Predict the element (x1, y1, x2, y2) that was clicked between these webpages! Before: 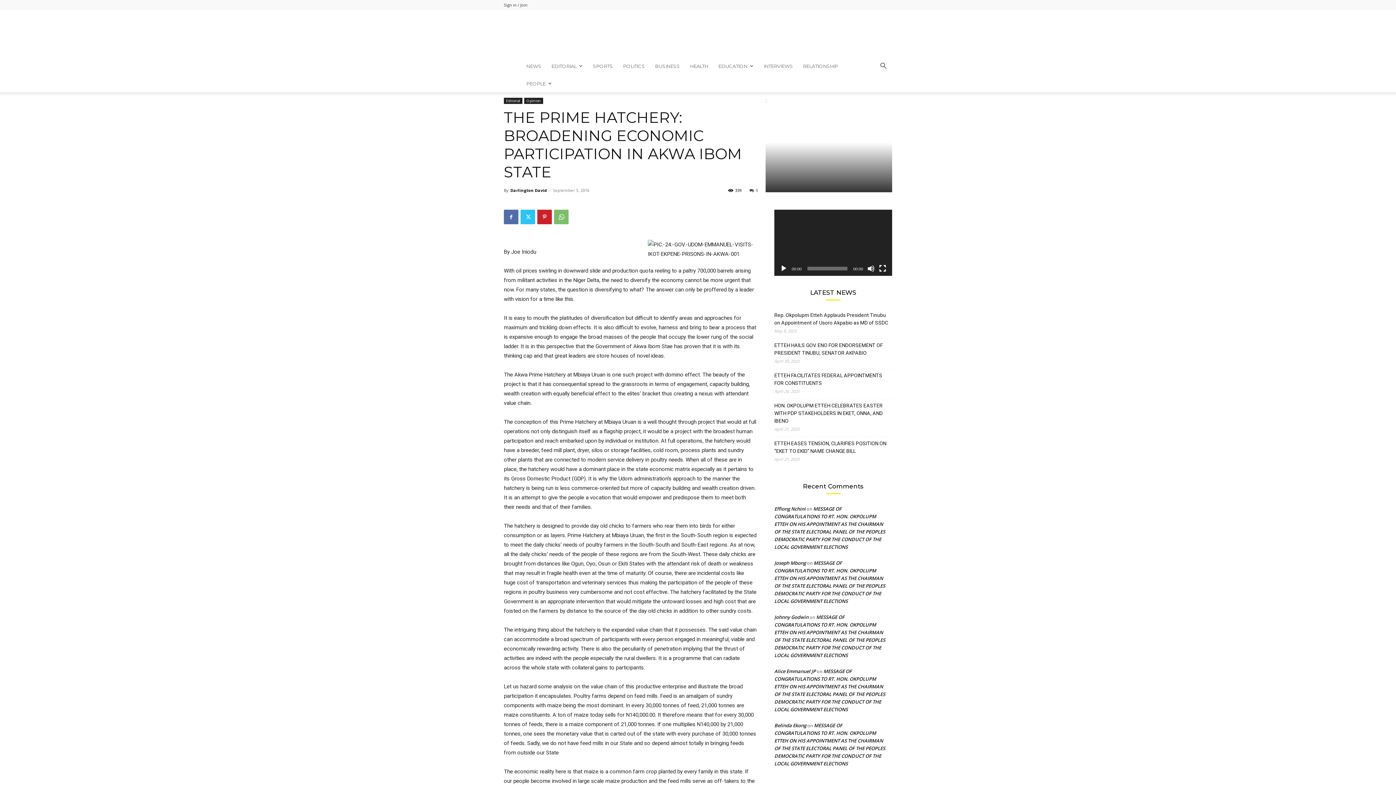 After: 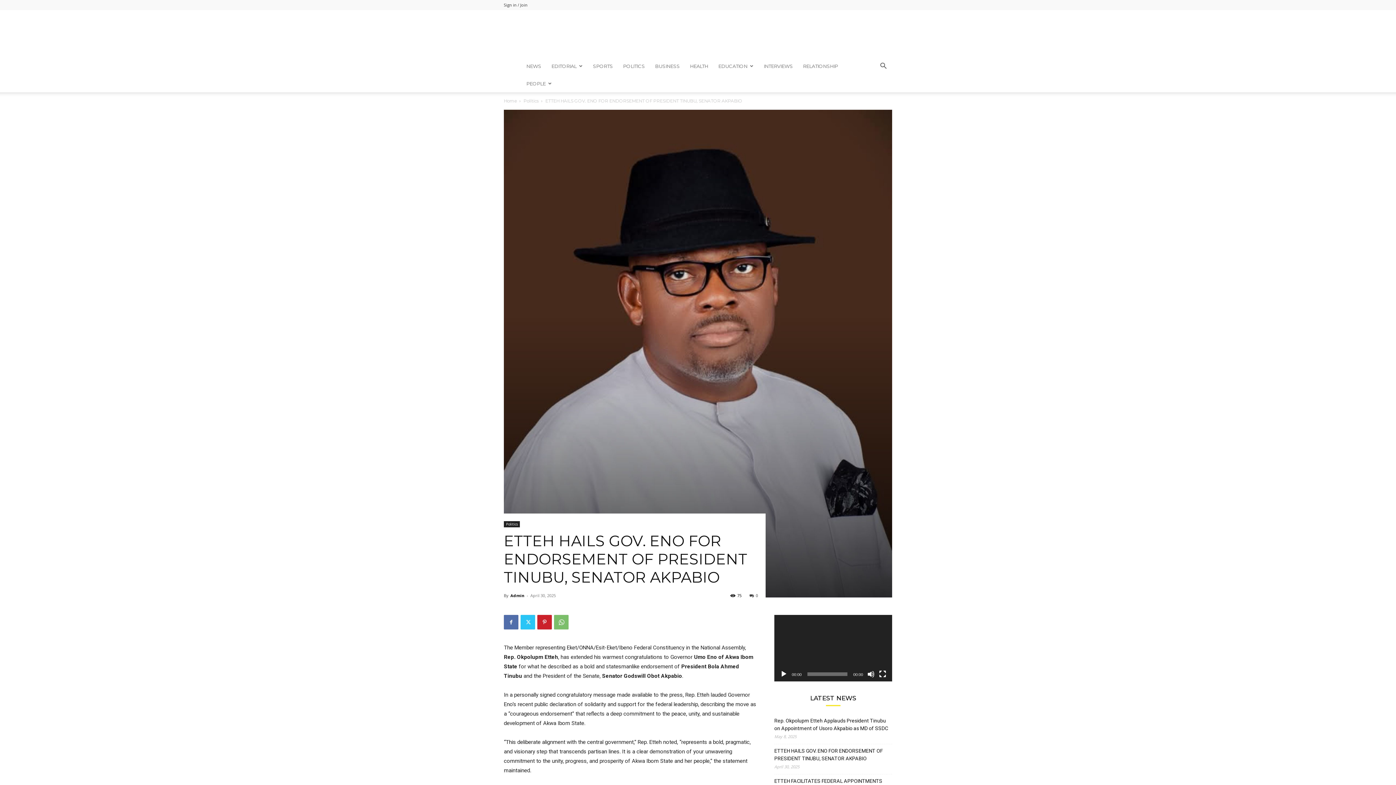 Action: bbox: (774, 341, 892, 357) label: ETTEH HAILS GOV. ENO FOR ENDORSEMENT OF PRESIDENT TINUBU, SENATOR AKPABIO